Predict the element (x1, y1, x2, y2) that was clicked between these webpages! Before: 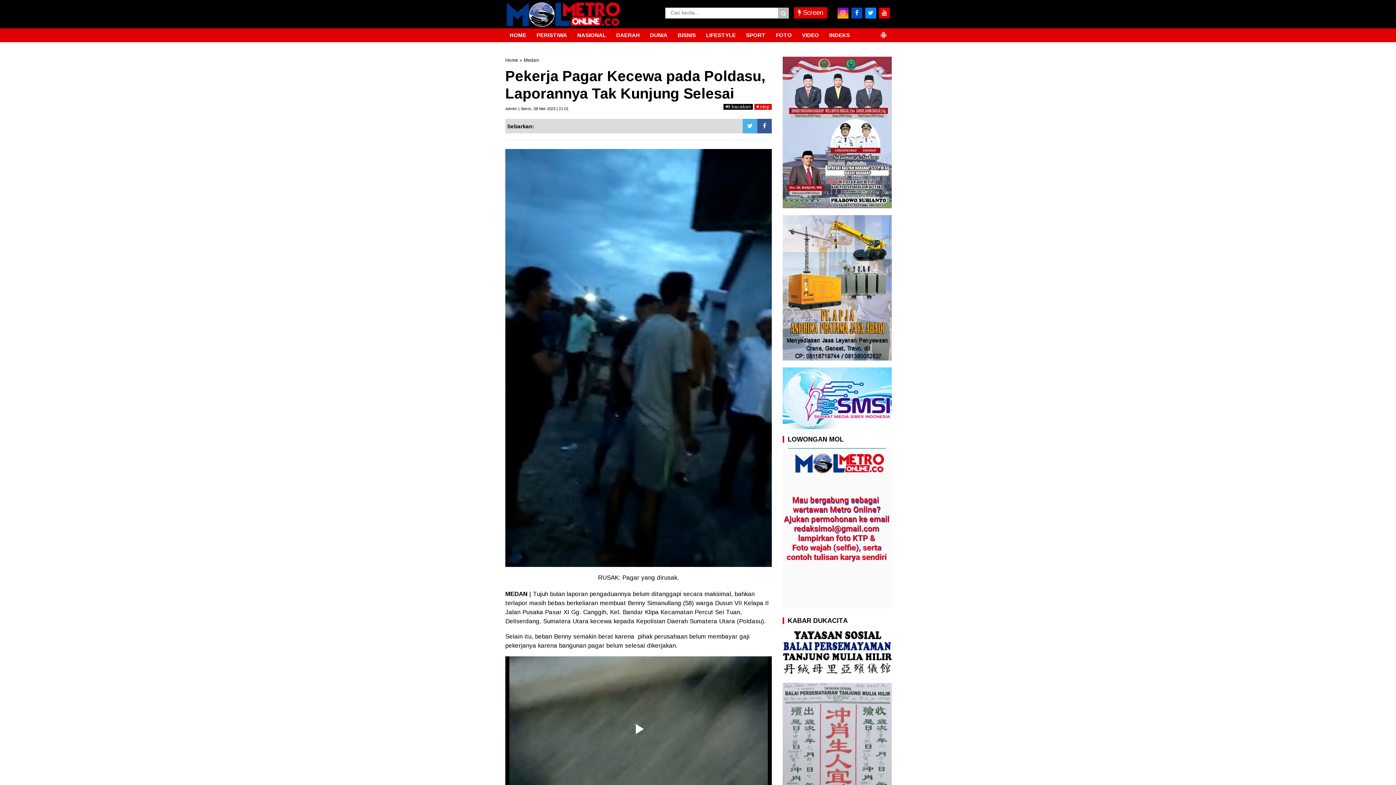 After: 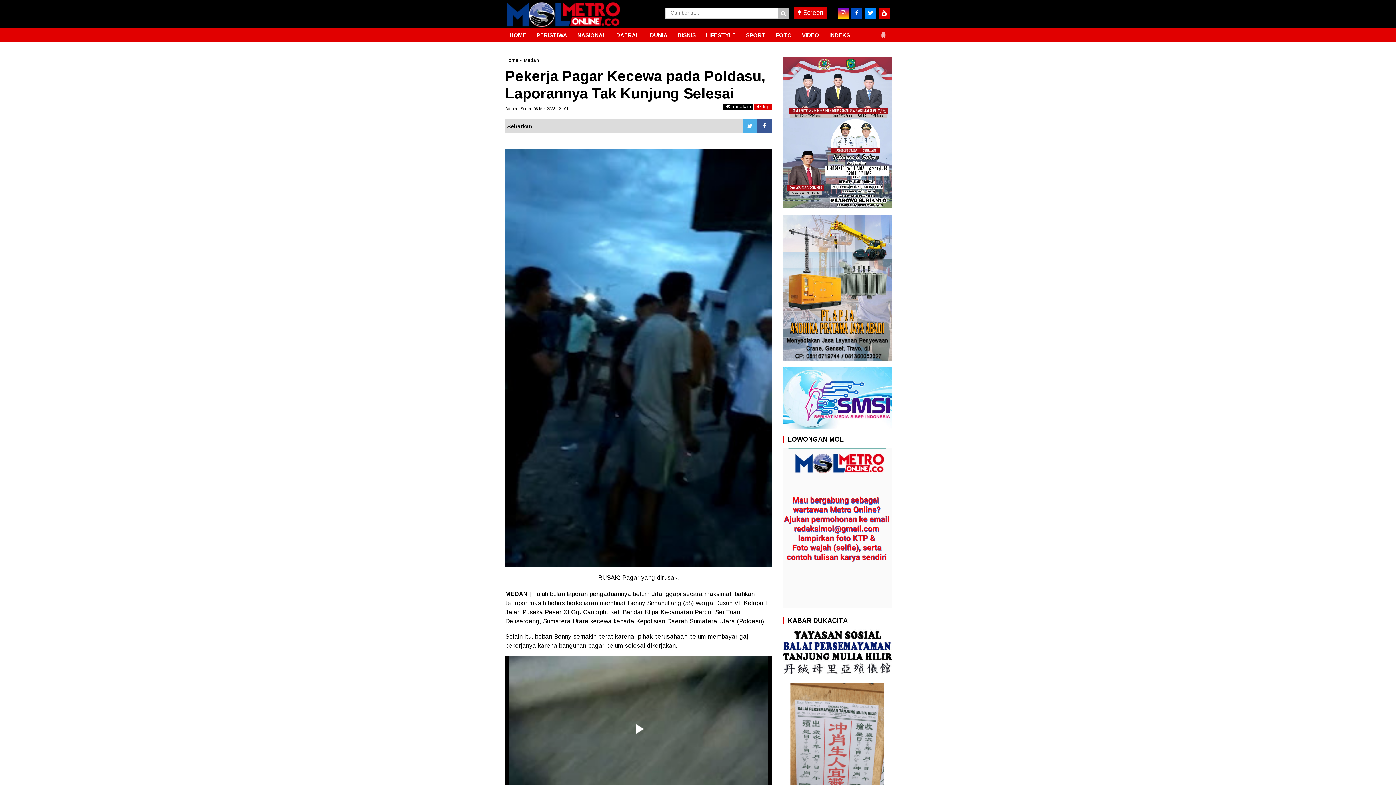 Action: label: Admin | Senin, 08 Mei 2023 | 21:01 bbox: (505, 106, 568, 111)